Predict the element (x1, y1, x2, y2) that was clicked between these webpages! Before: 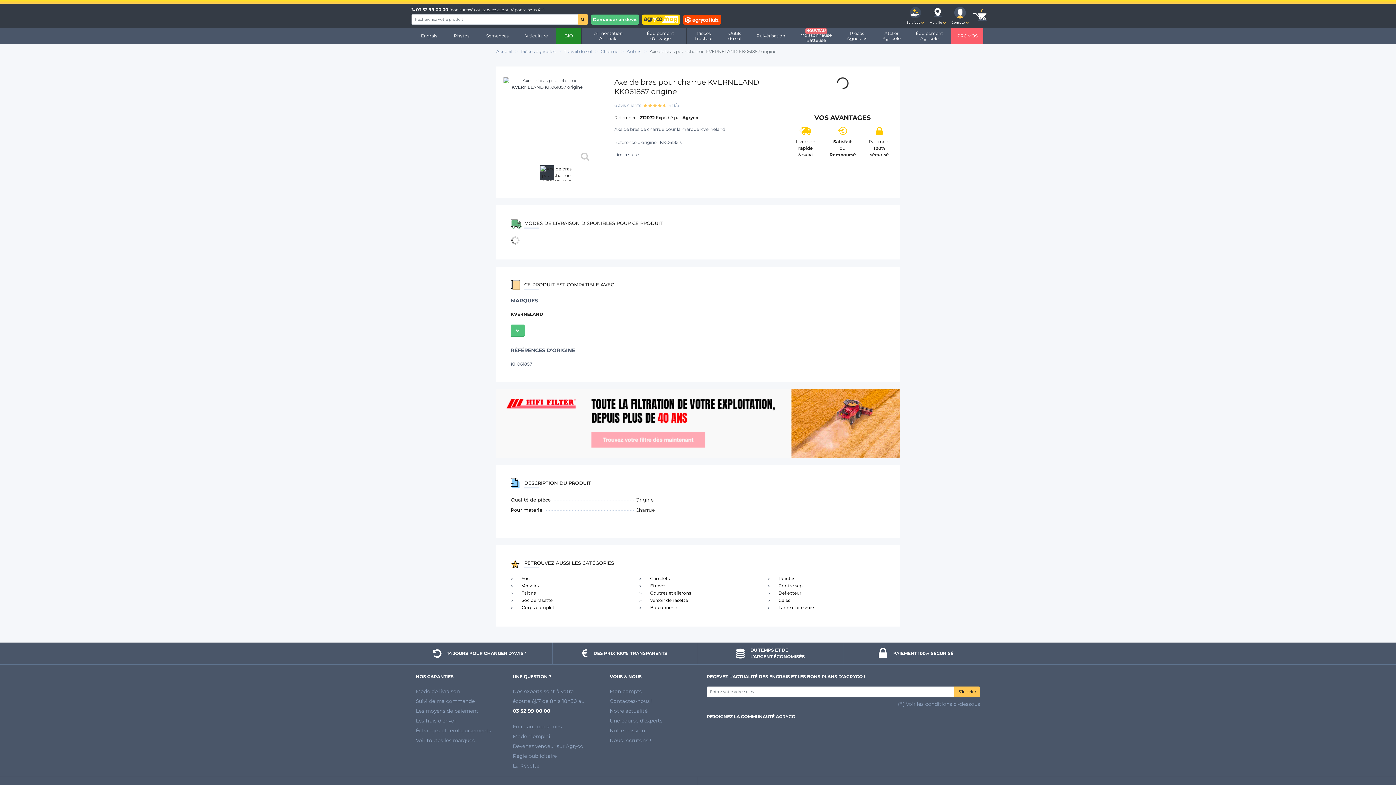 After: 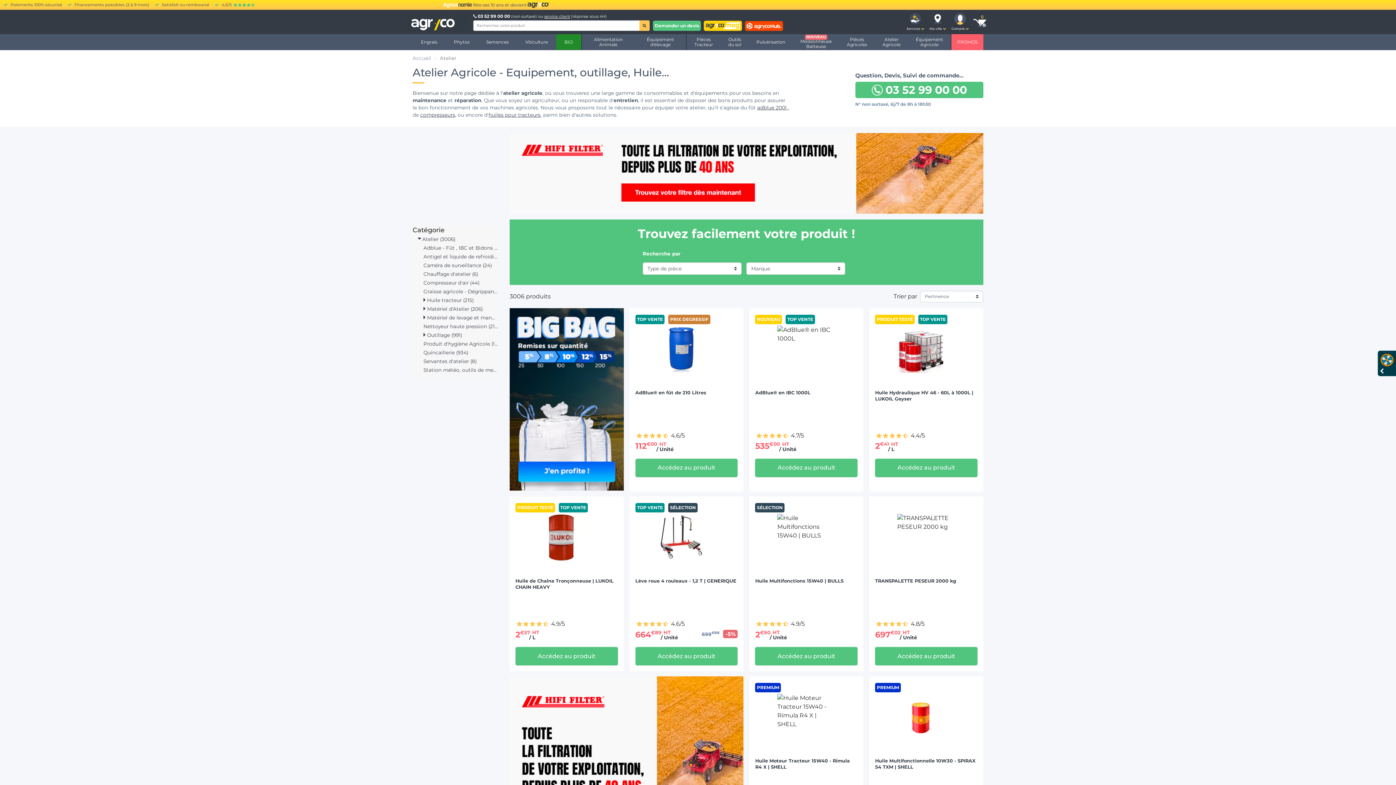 Action: bbox: (875, 28, 908, 43) label: Atelier
Agricole